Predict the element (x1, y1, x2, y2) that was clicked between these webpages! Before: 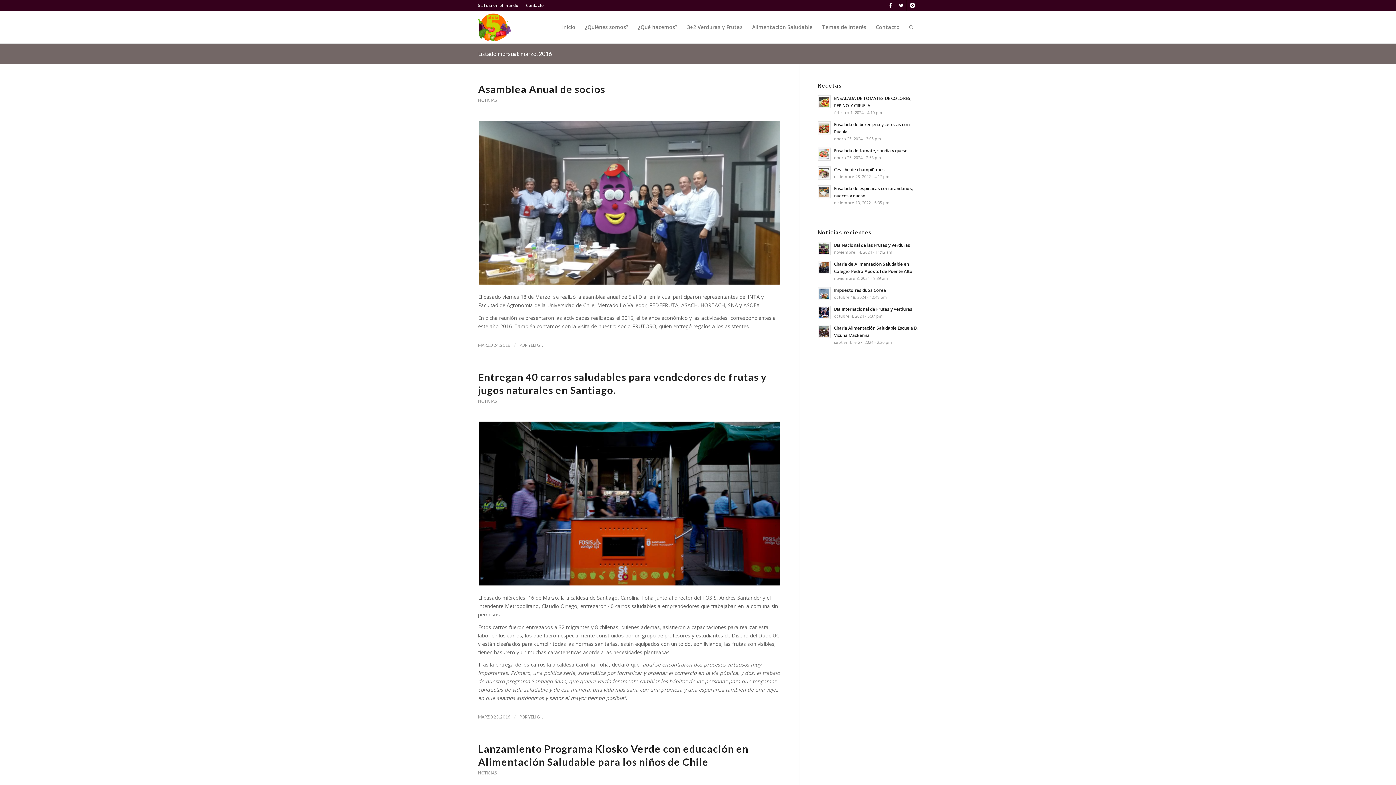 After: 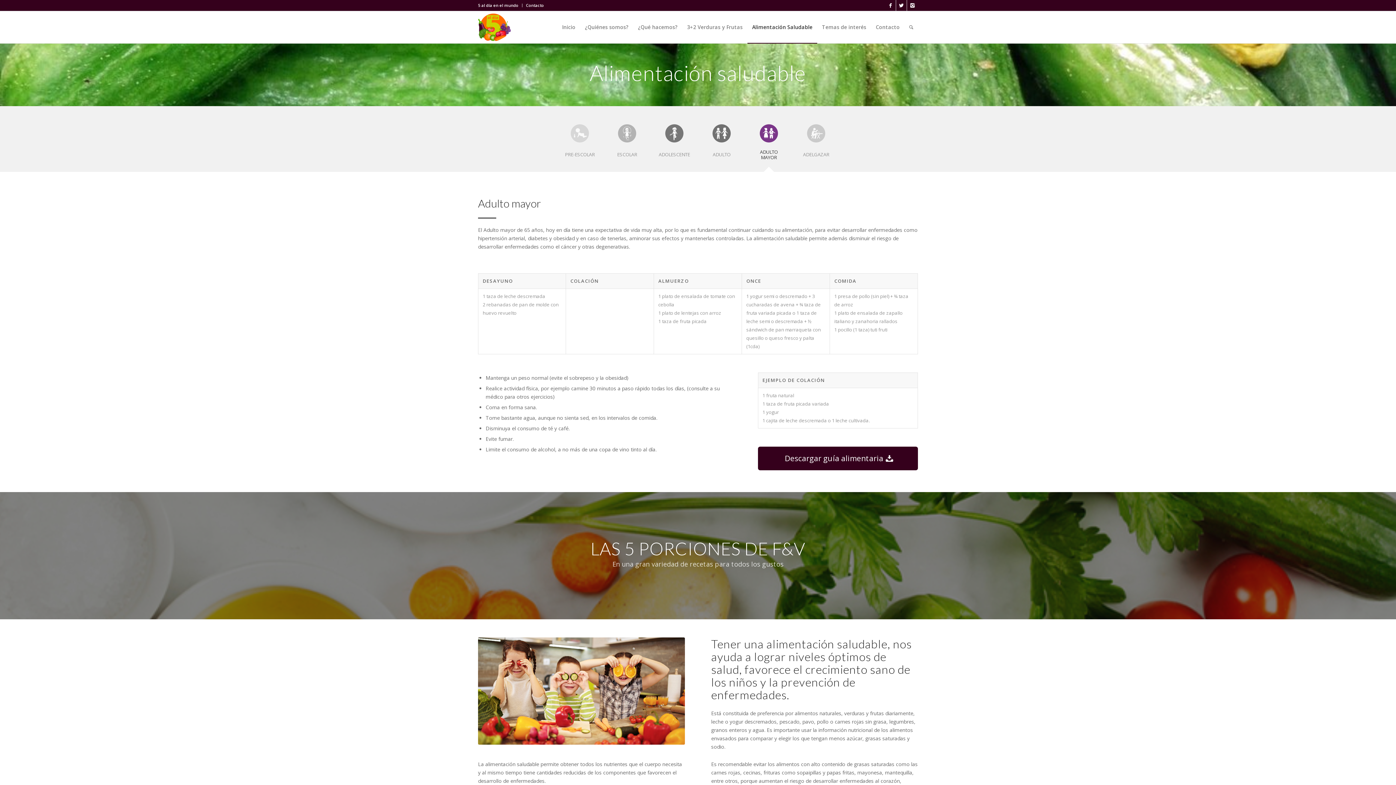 Action: label: Alimentación Saludable bbox: (747, 11, 817, 43)